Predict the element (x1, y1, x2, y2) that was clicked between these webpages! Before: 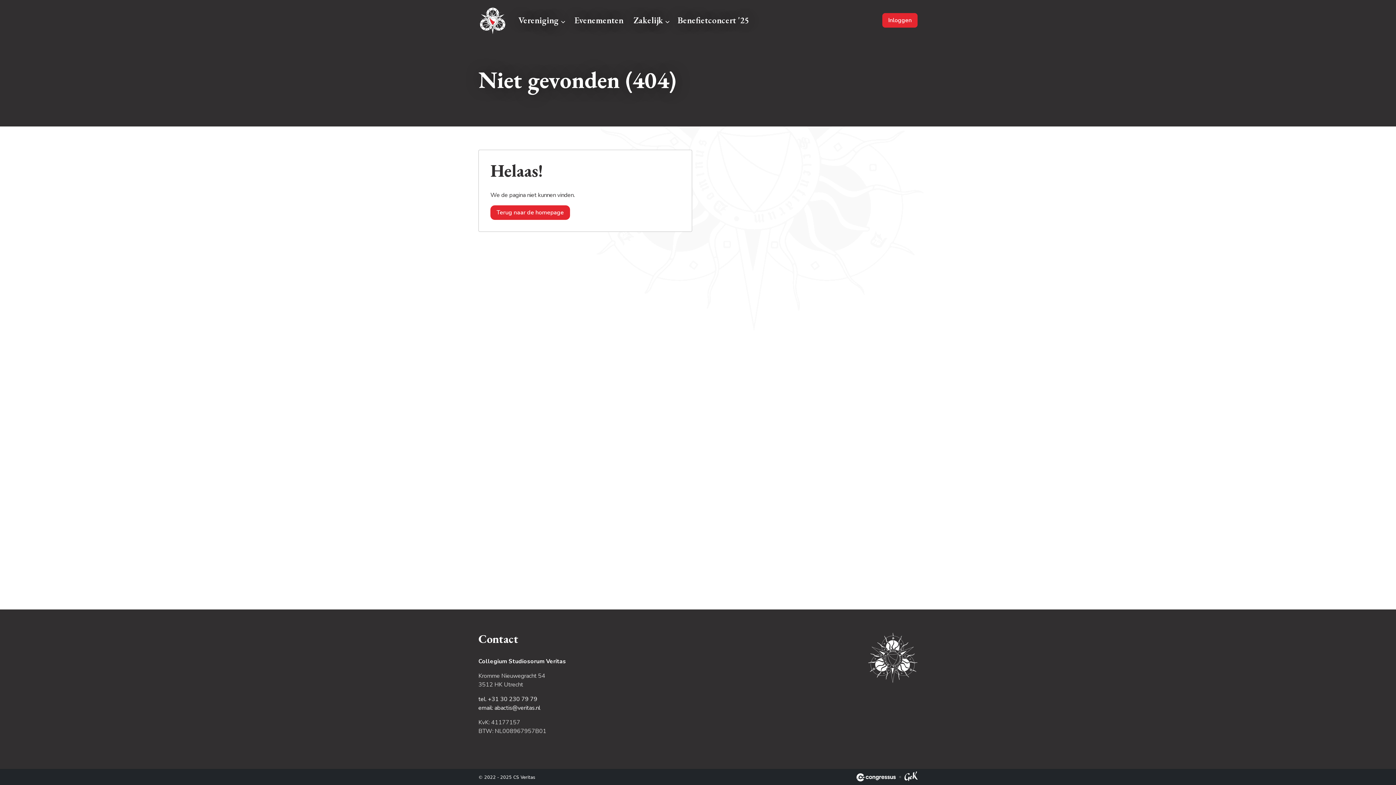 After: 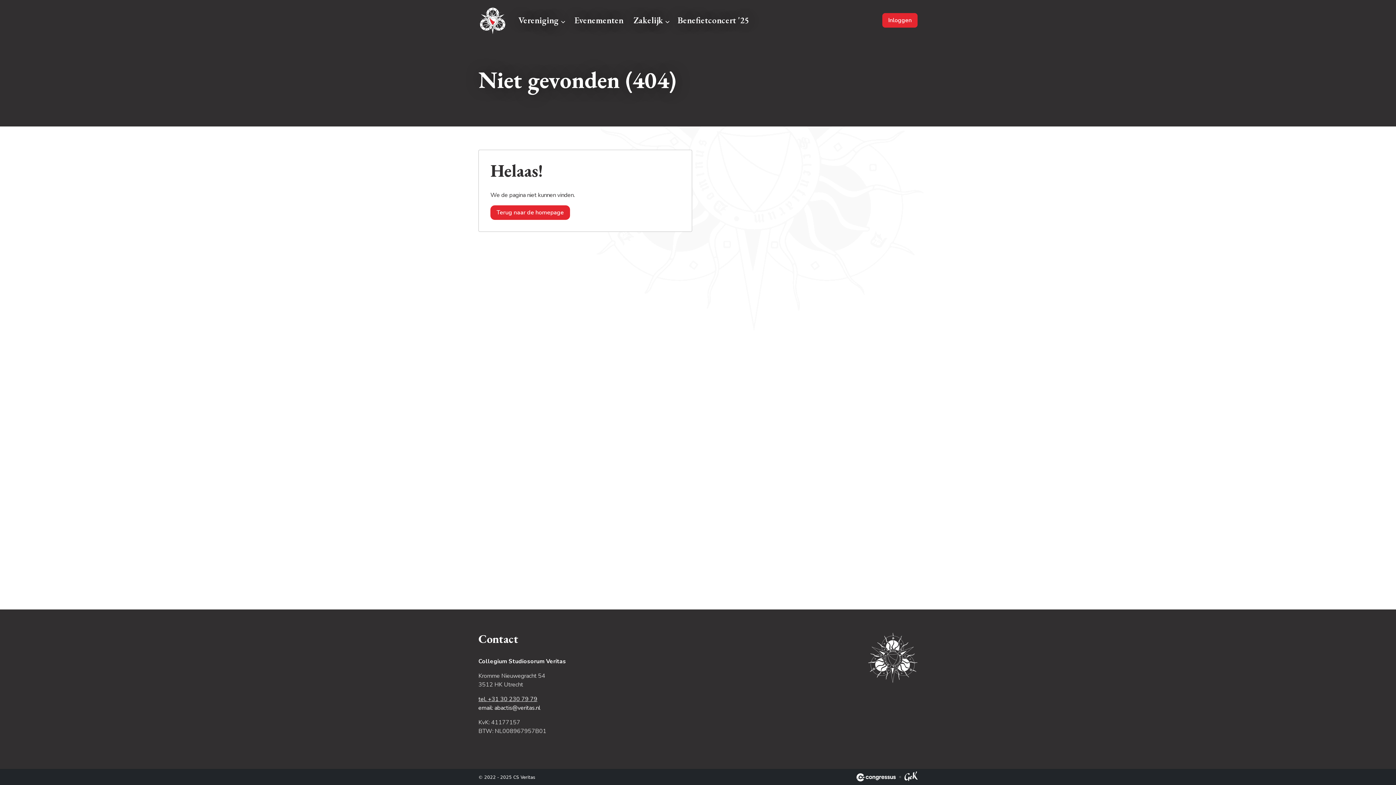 Action: label: tel. +31 30 230 79 79 bbox: (478, 695, 767, 704)